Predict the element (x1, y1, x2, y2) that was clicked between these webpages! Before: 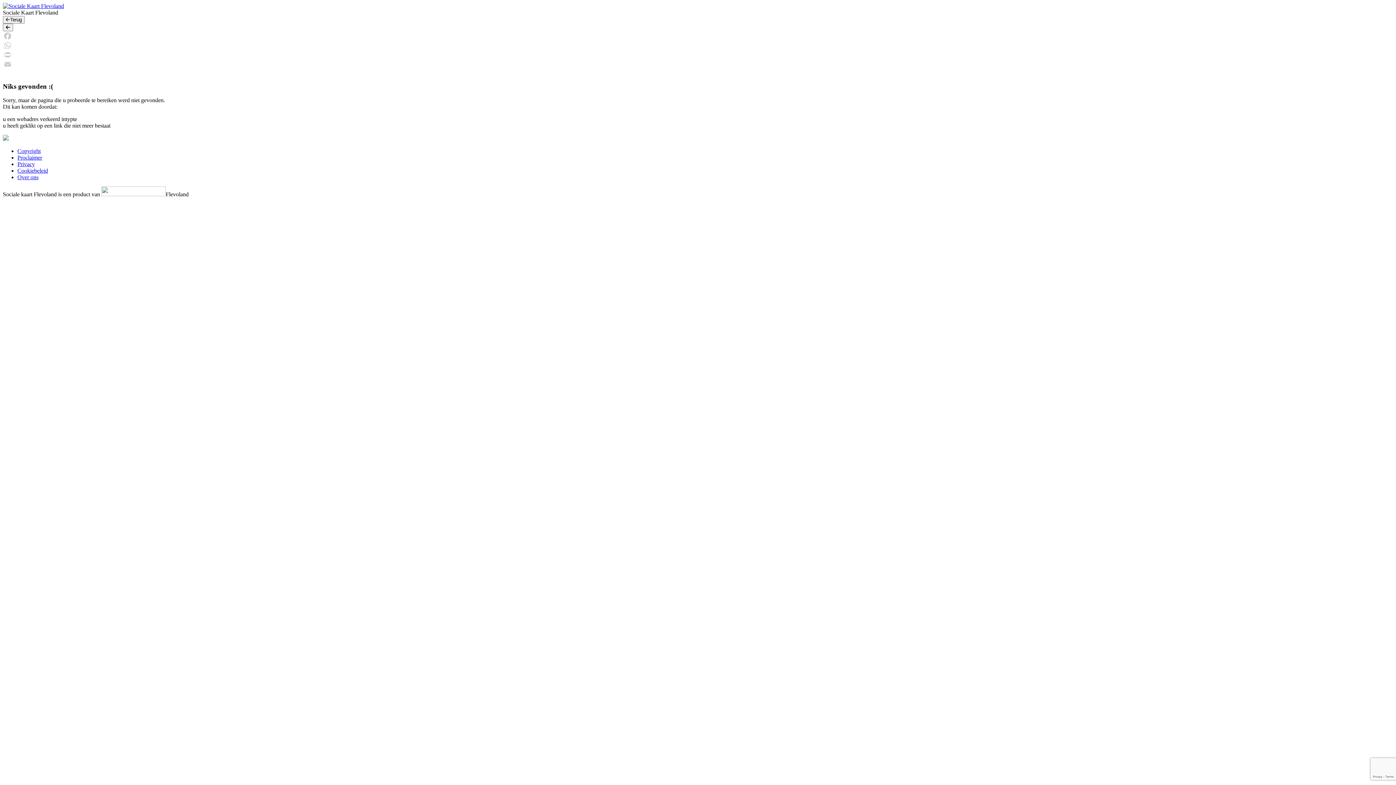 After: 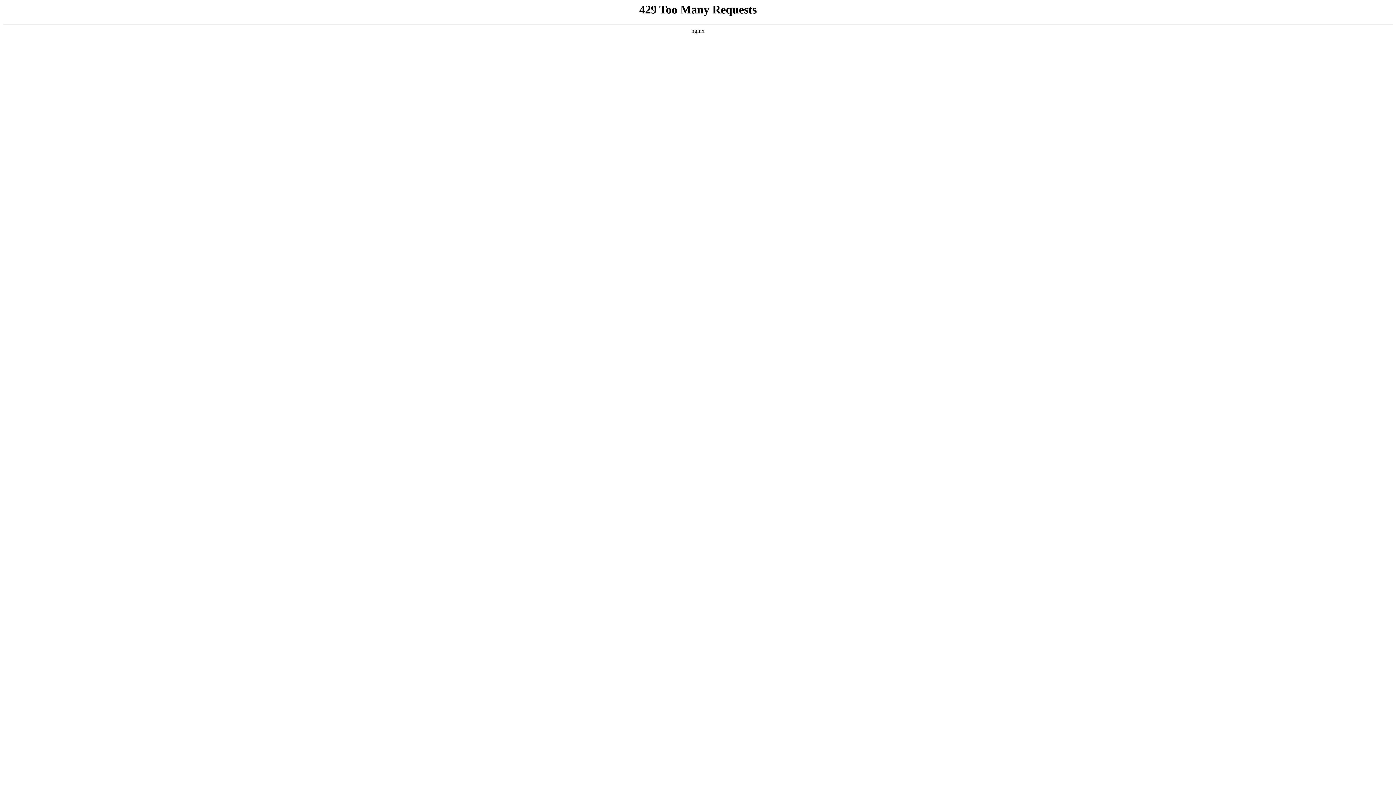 Action: label: Privacy bbox: (17, 161, 34, 167)